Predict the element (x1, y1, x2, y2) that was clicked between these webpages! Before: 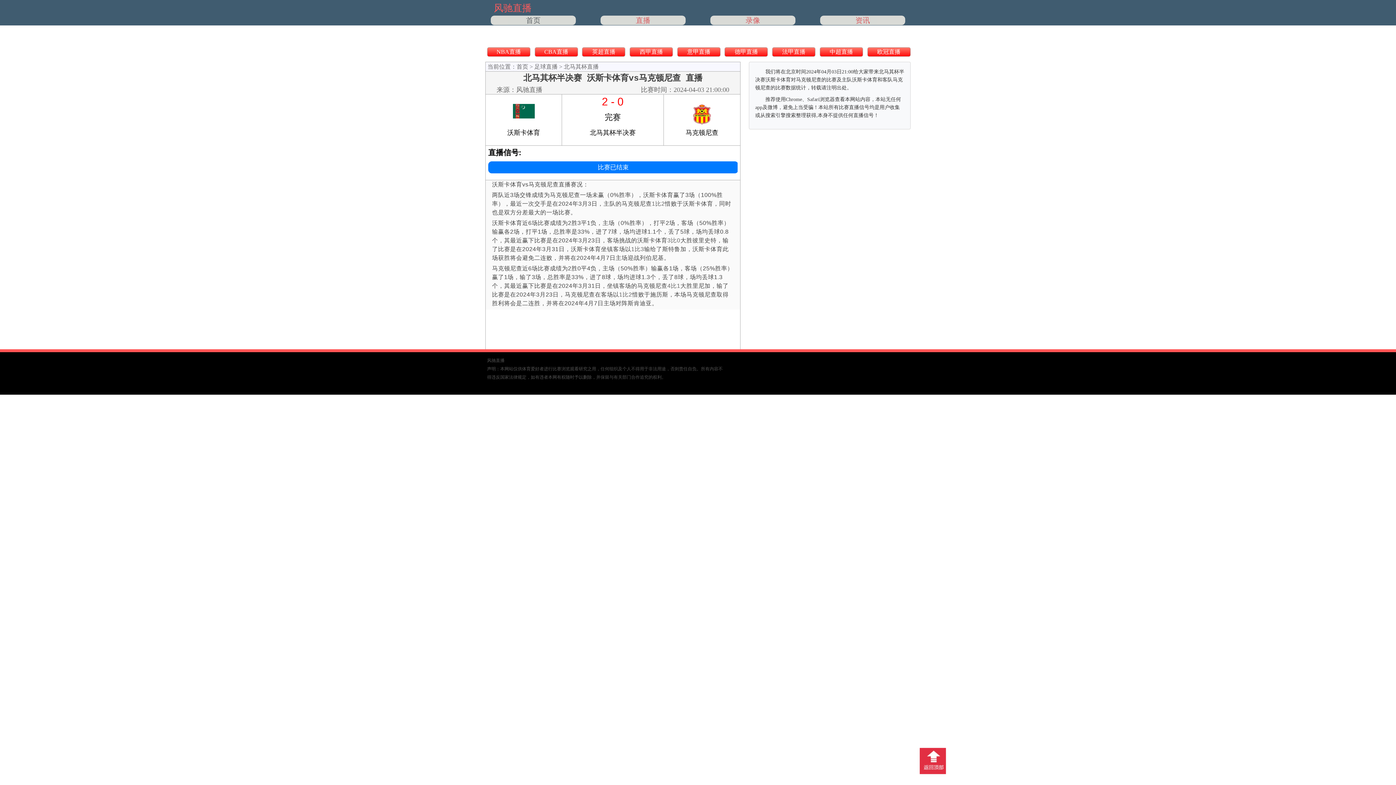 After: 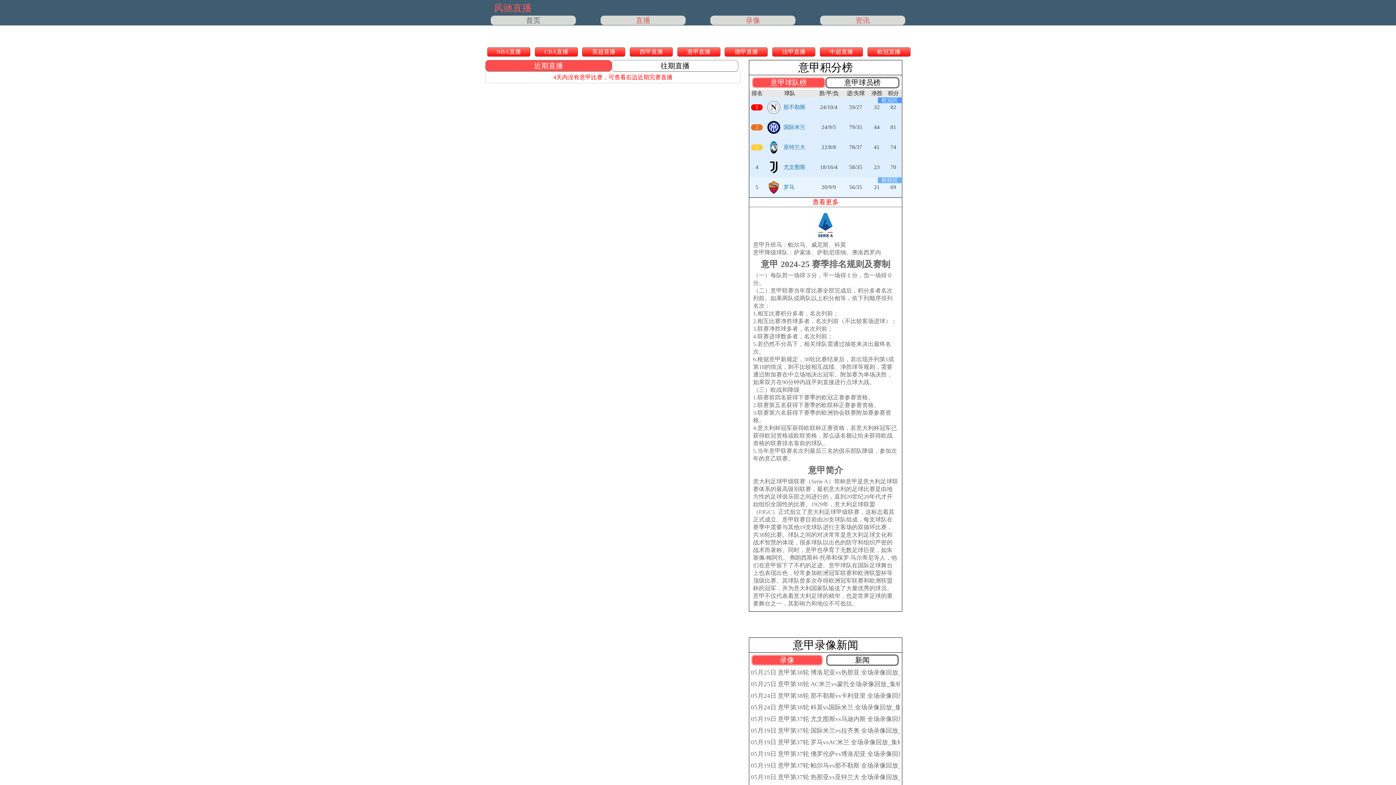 Action: bbox: (687, 48, 710, 54) label: 意甲直播